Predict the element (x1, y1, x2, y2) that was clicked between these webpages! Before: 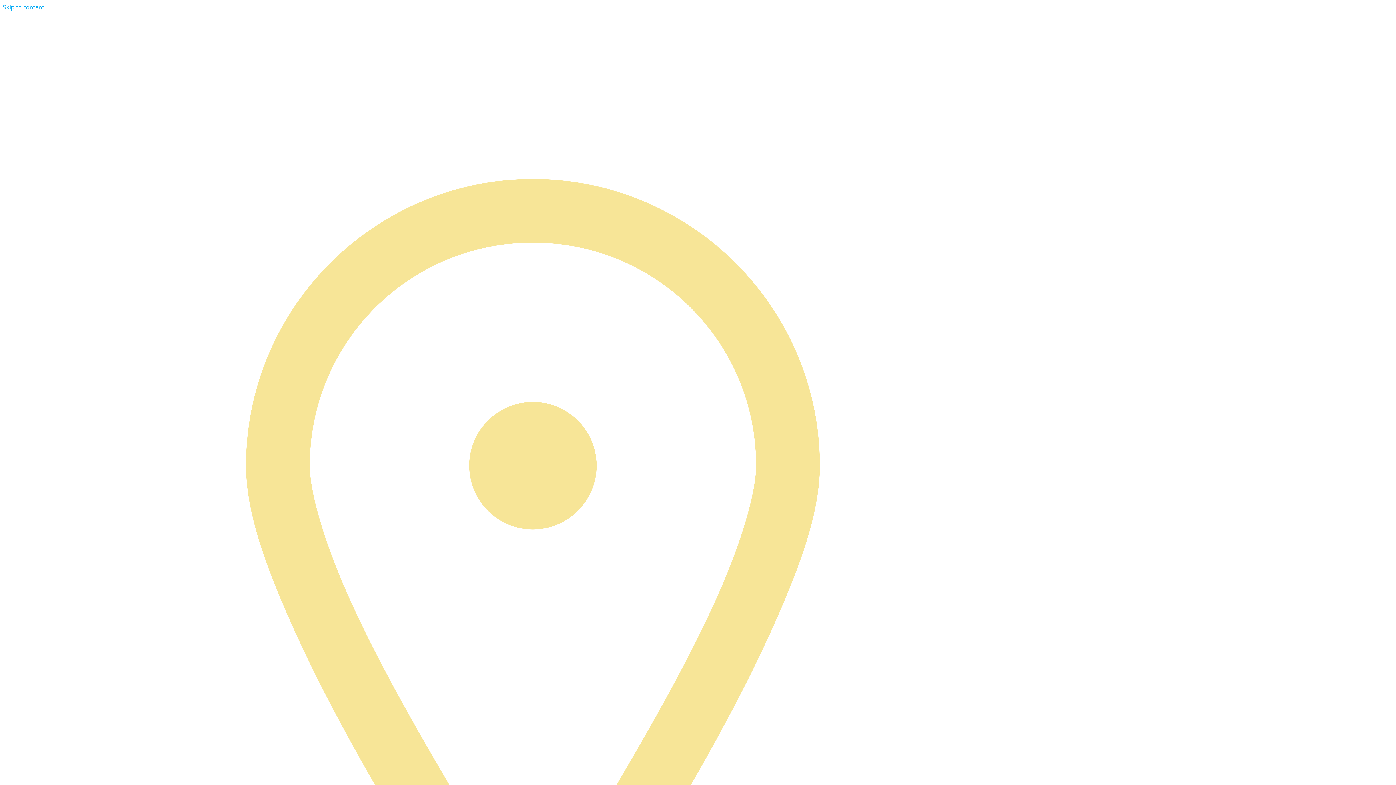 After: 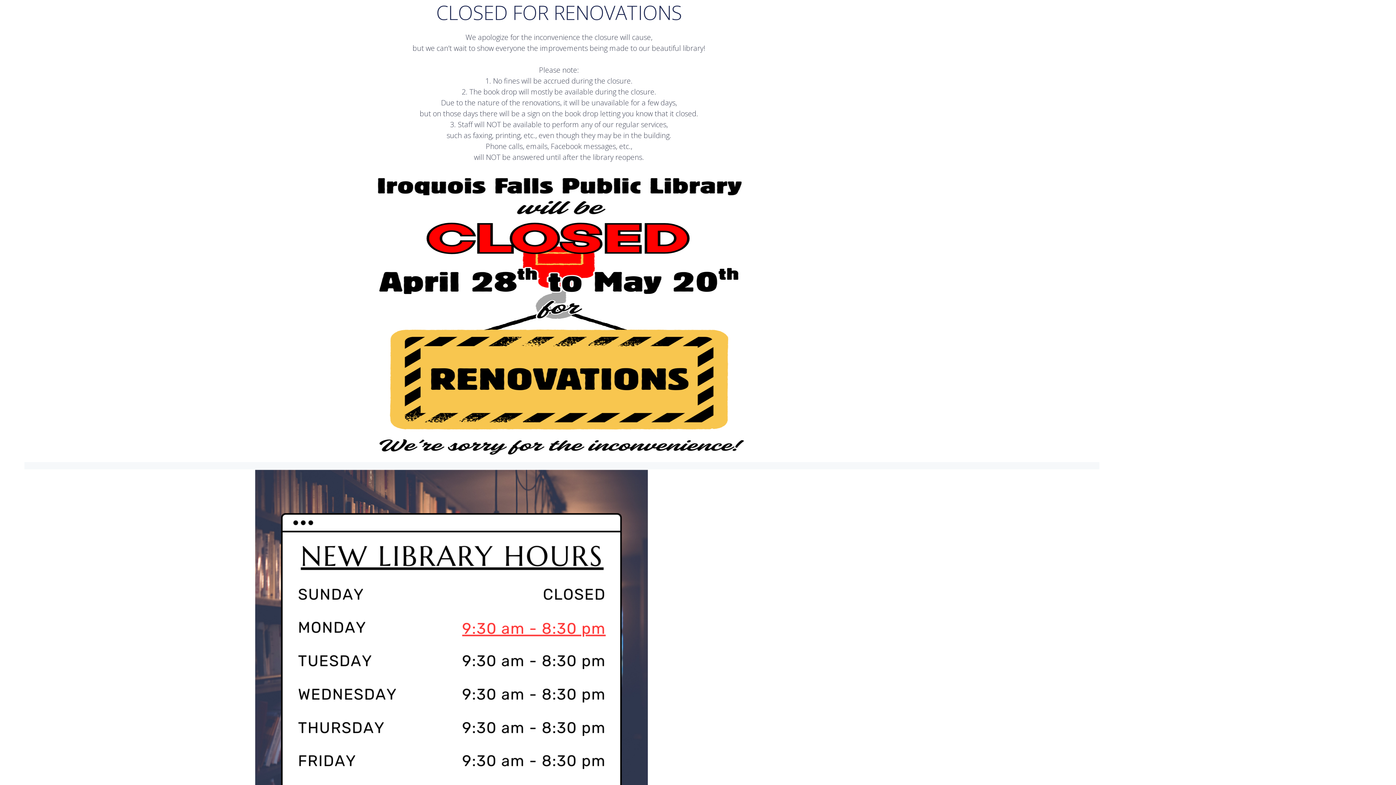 Action: label: Skip to content bbox: (2, 3, 44, 11)